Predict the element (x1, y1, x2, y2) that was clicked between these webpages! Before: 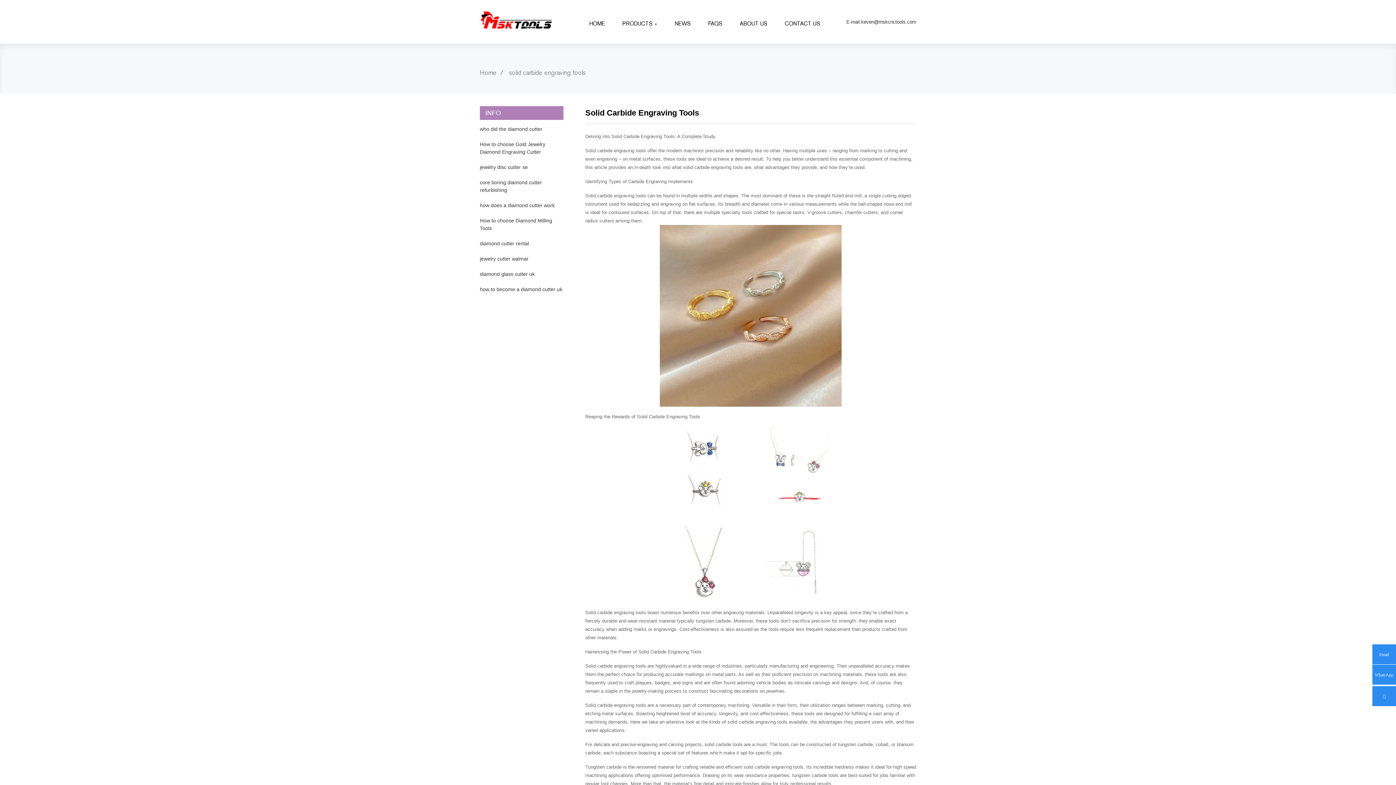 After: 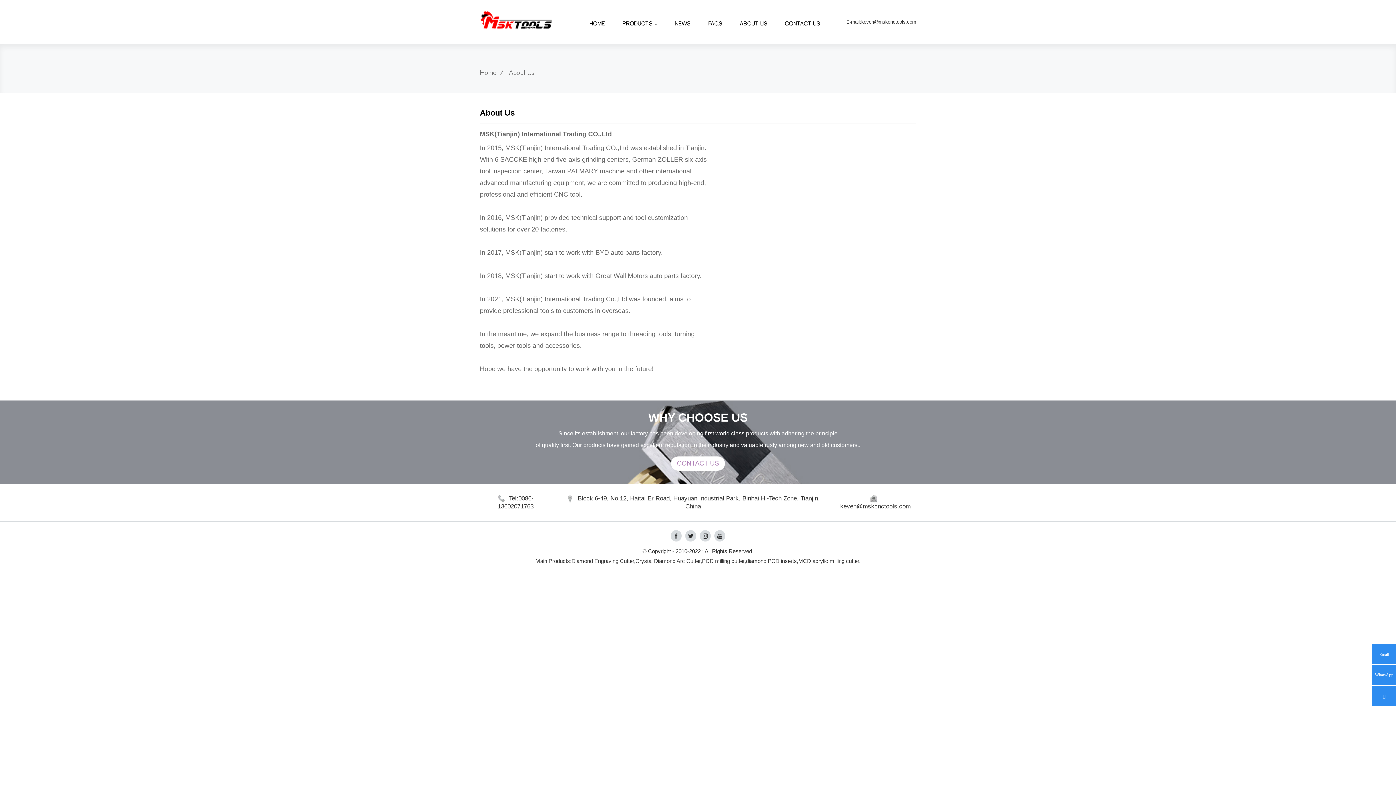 Action: label: ABOUT US bbox: (732, 10, 775, 36)